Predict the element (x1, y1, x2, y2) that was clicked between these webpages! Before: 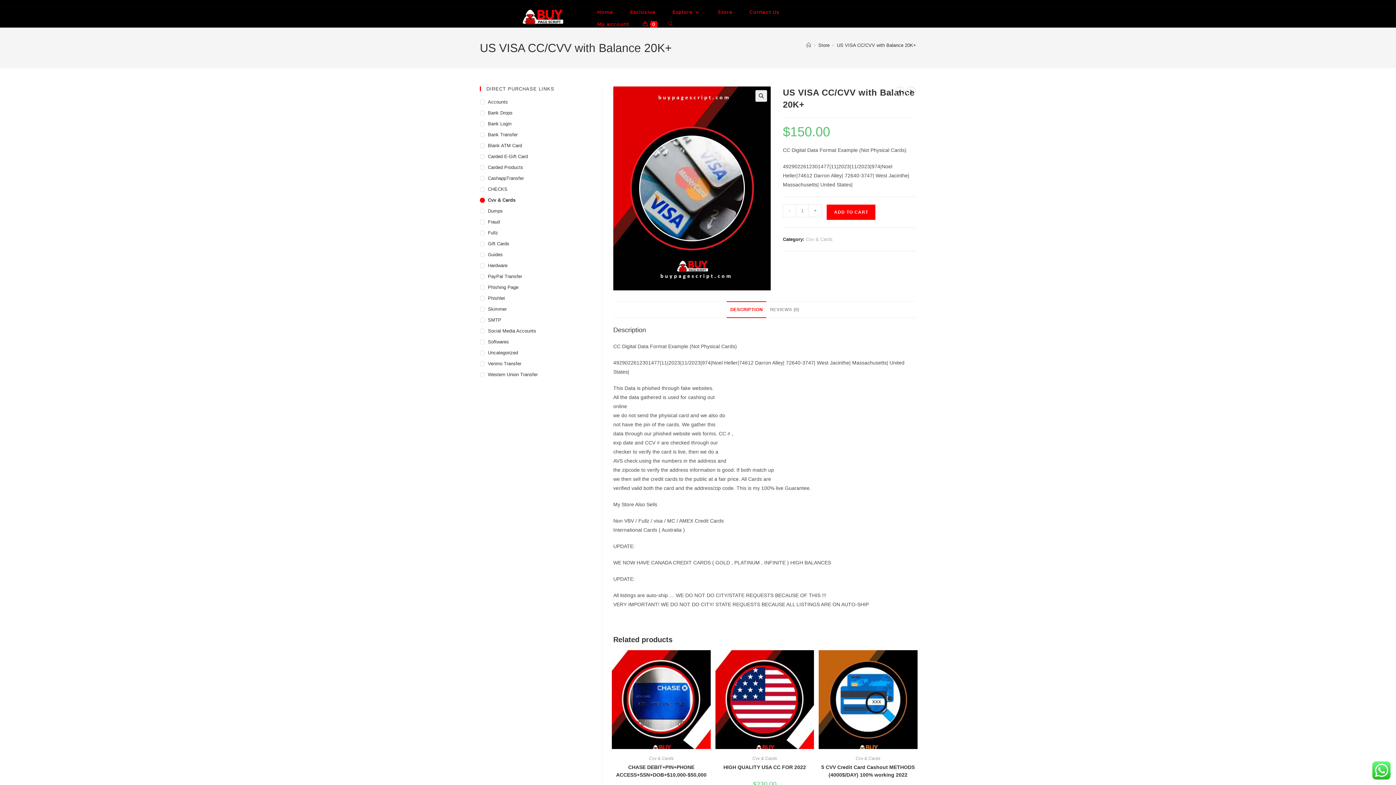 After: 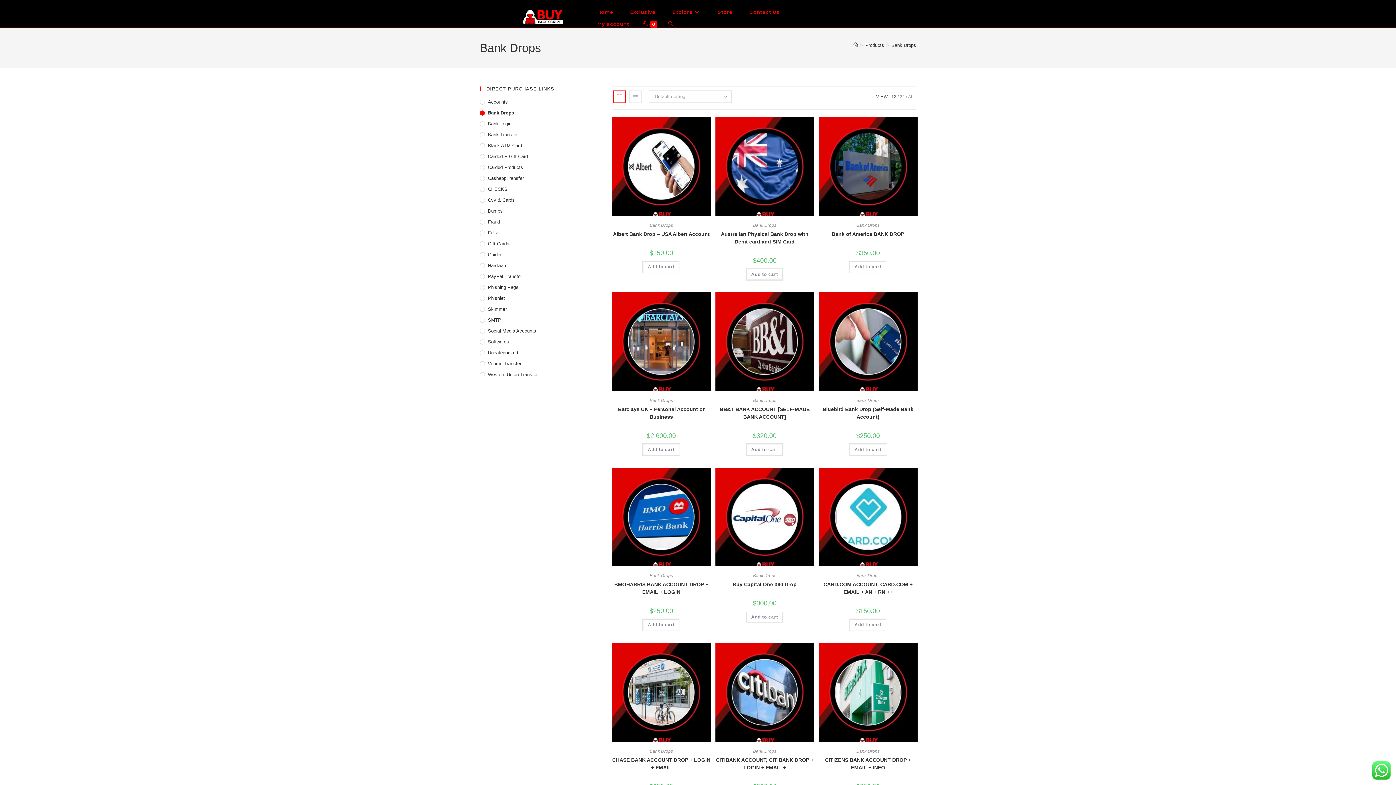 Action: bbox: (480, 109, 591, 116) label: Bank Drops